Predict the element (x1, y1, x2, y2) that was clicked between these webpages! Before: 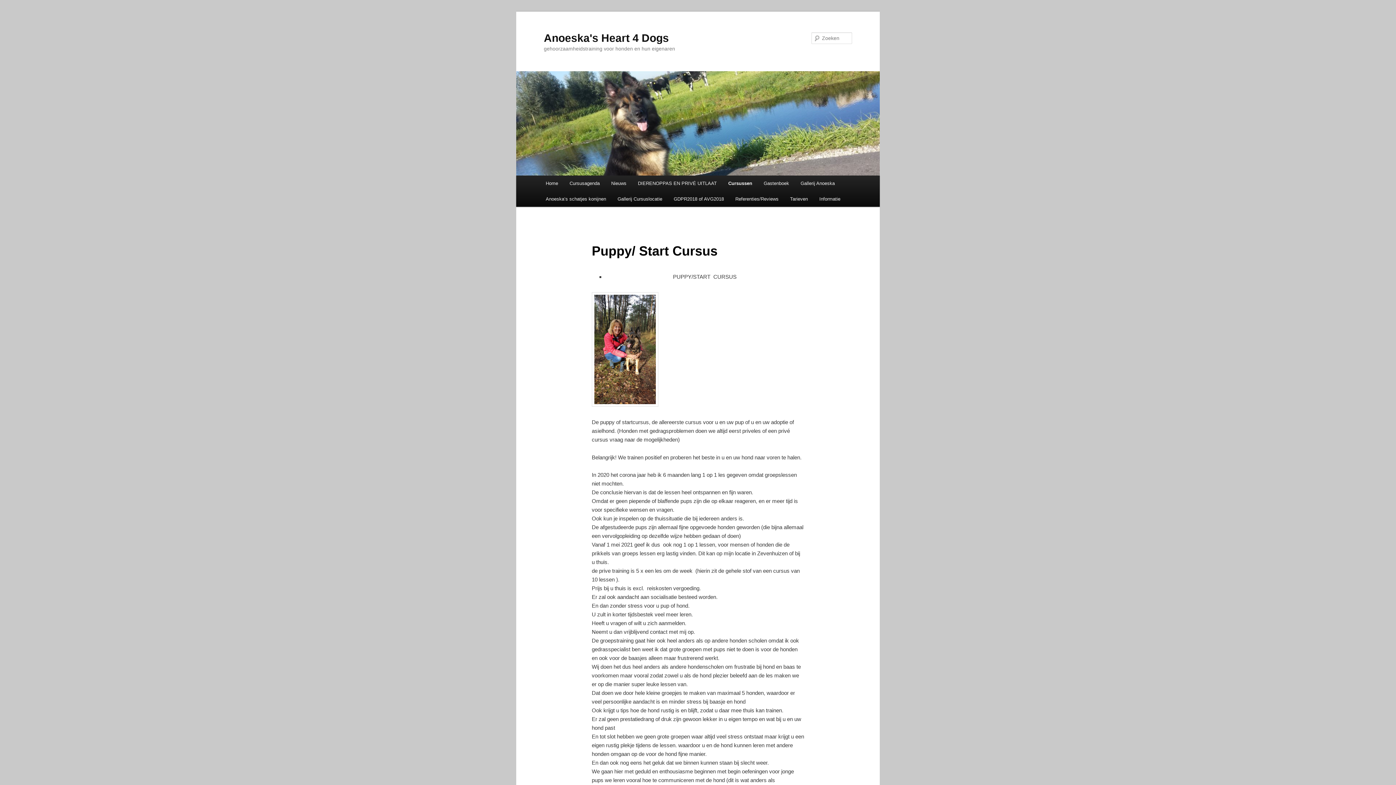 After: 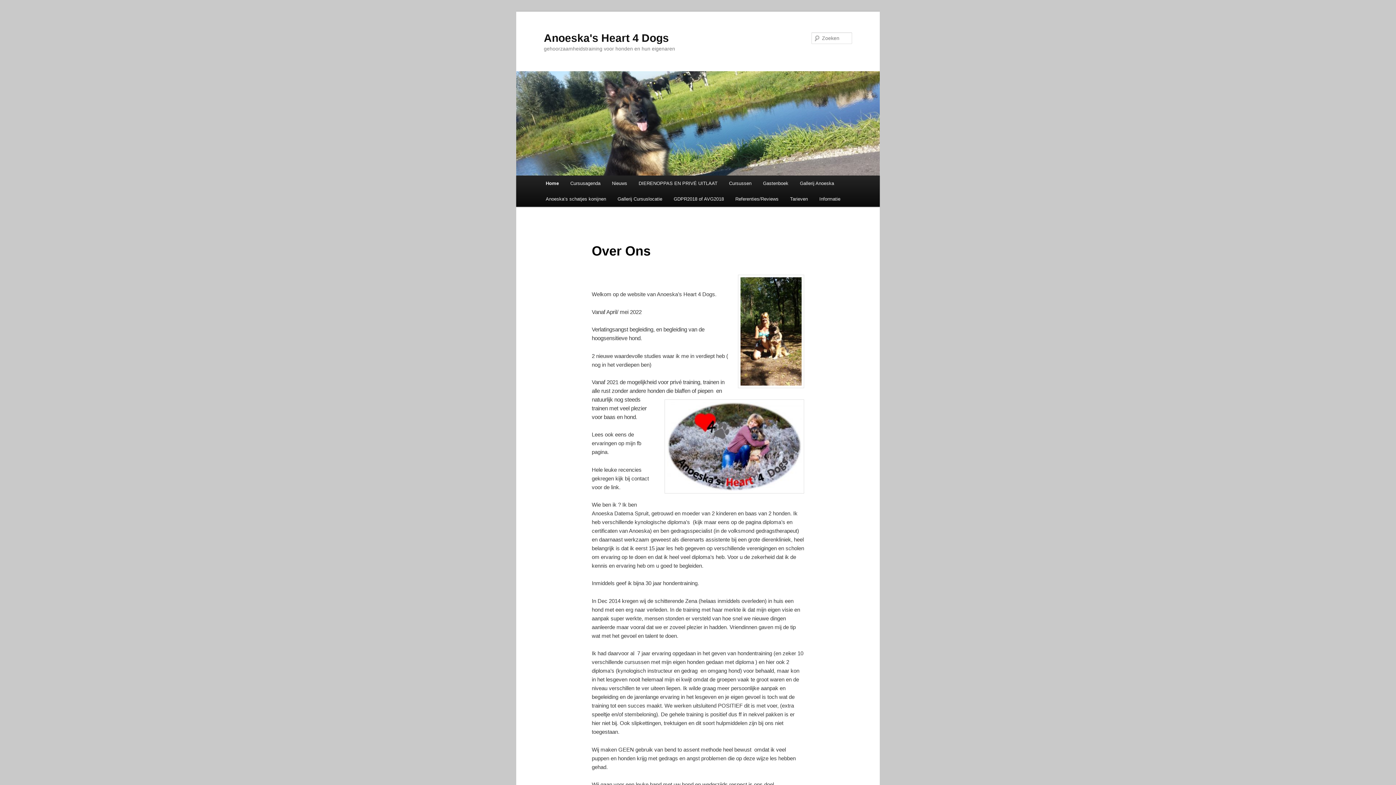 Action: bbox: (540, 175, 563, 191) label: Home